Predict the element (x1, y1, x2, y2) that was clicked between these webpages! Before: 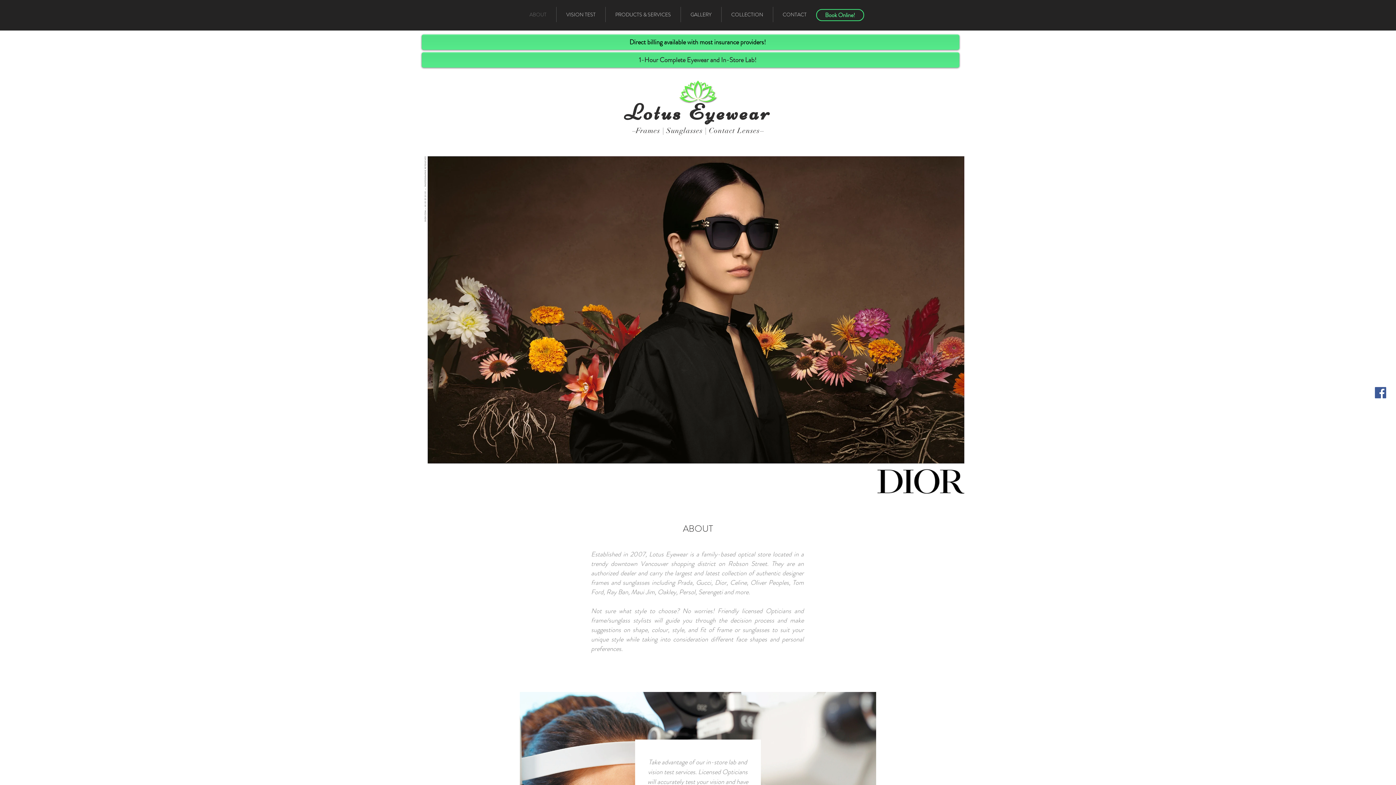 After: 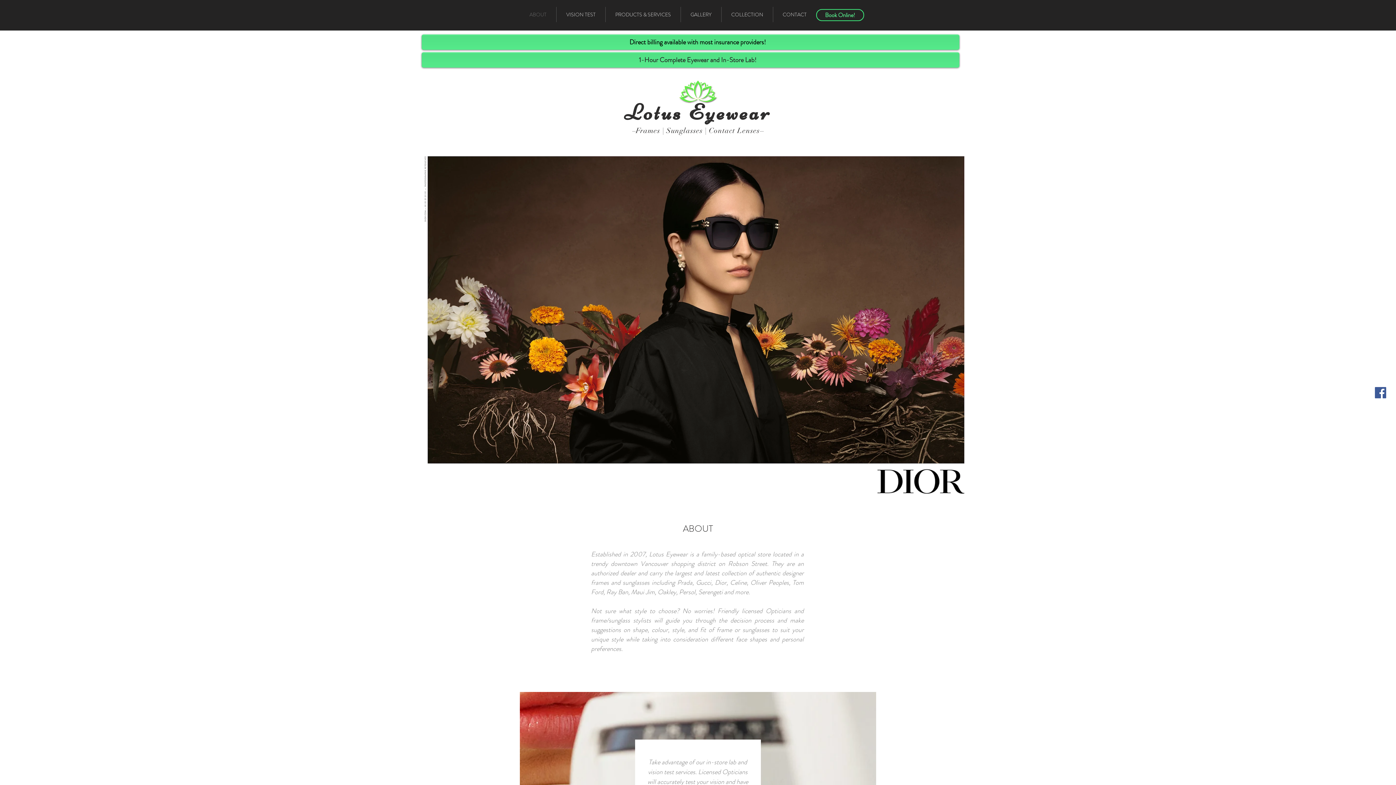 Action: label: GALLERY bbox: (681, 6, 721, 22)